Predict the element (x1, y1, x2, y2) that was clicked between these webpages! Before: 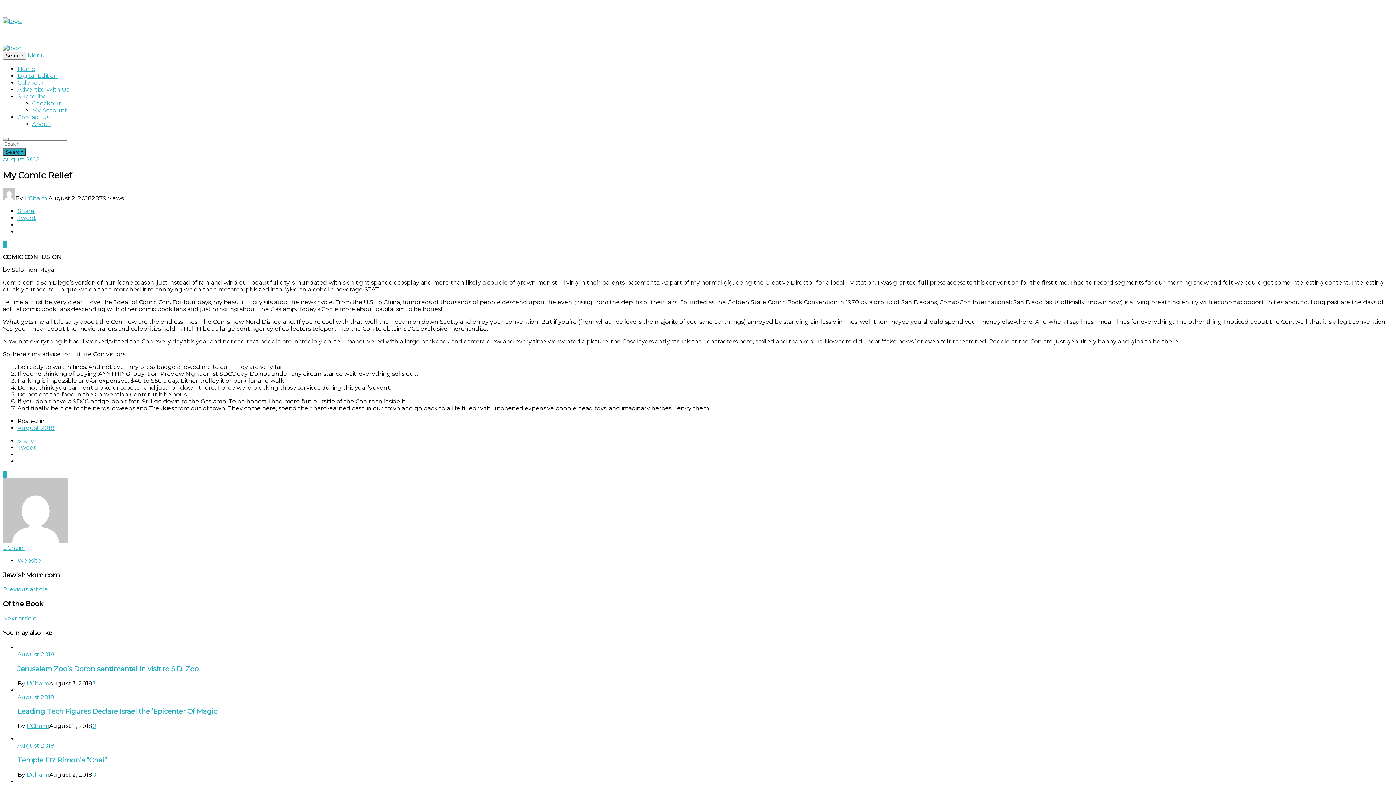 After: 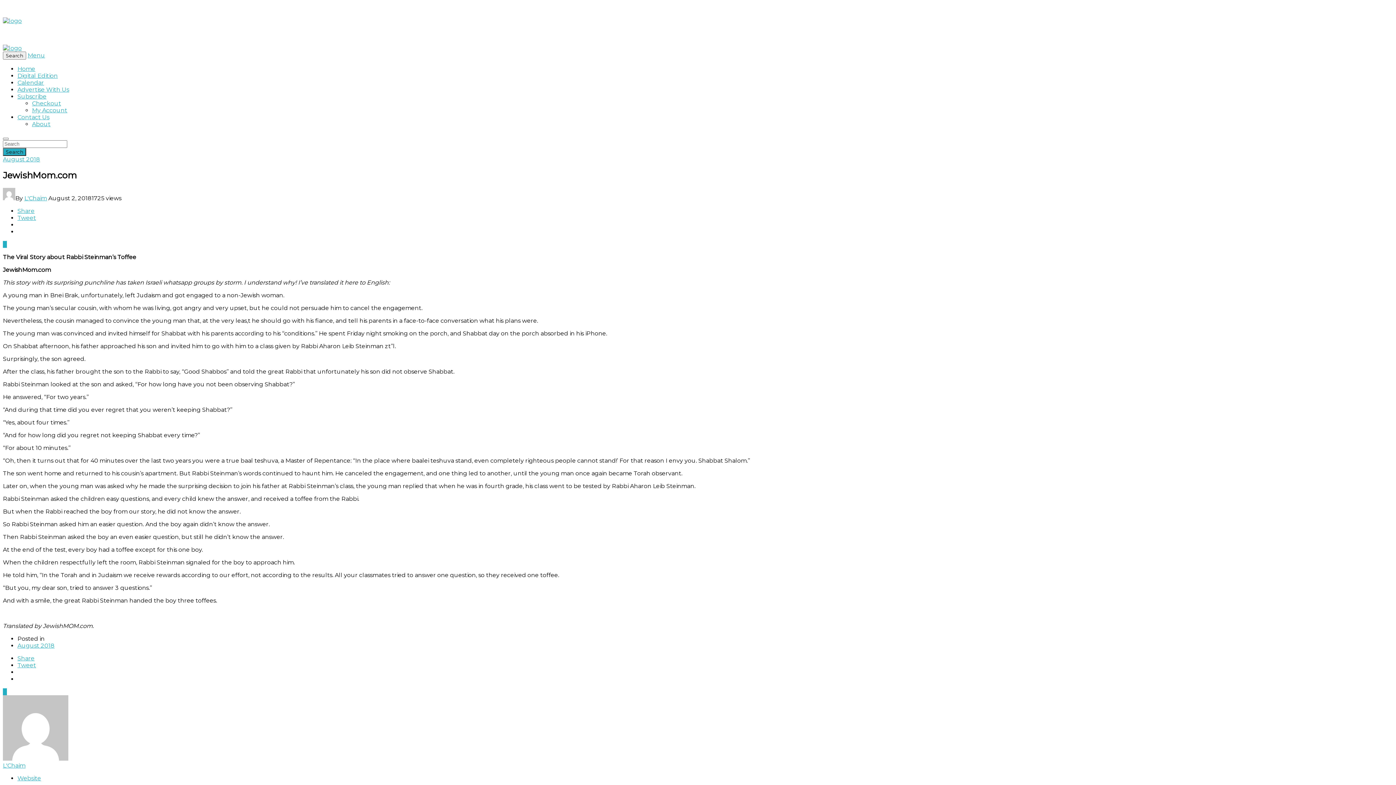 Action: bbox: (2, 586, 48, 593) label: Previous article